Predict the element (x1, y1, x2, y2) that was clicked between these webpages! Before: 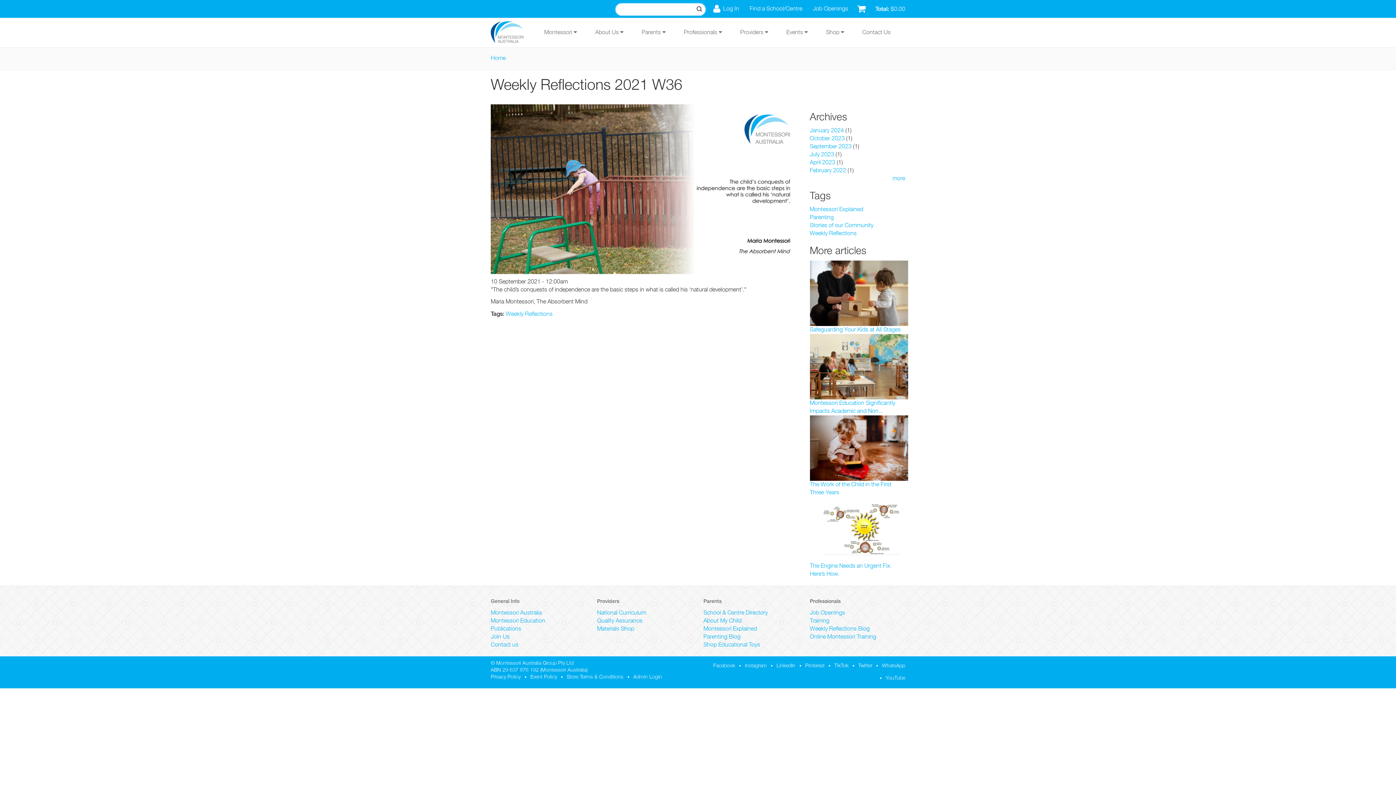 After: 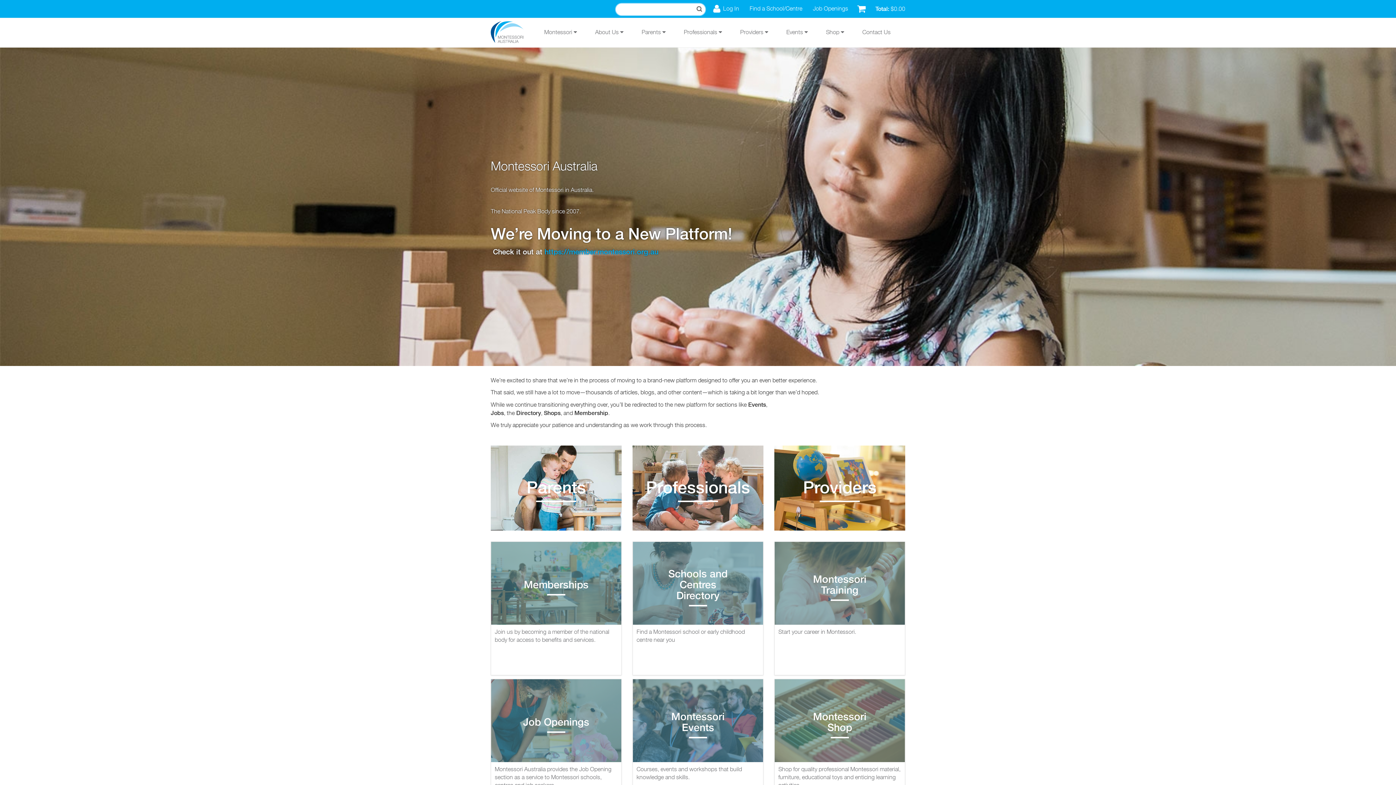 Action: label: Home bbox: (490, 55, 505, 61)